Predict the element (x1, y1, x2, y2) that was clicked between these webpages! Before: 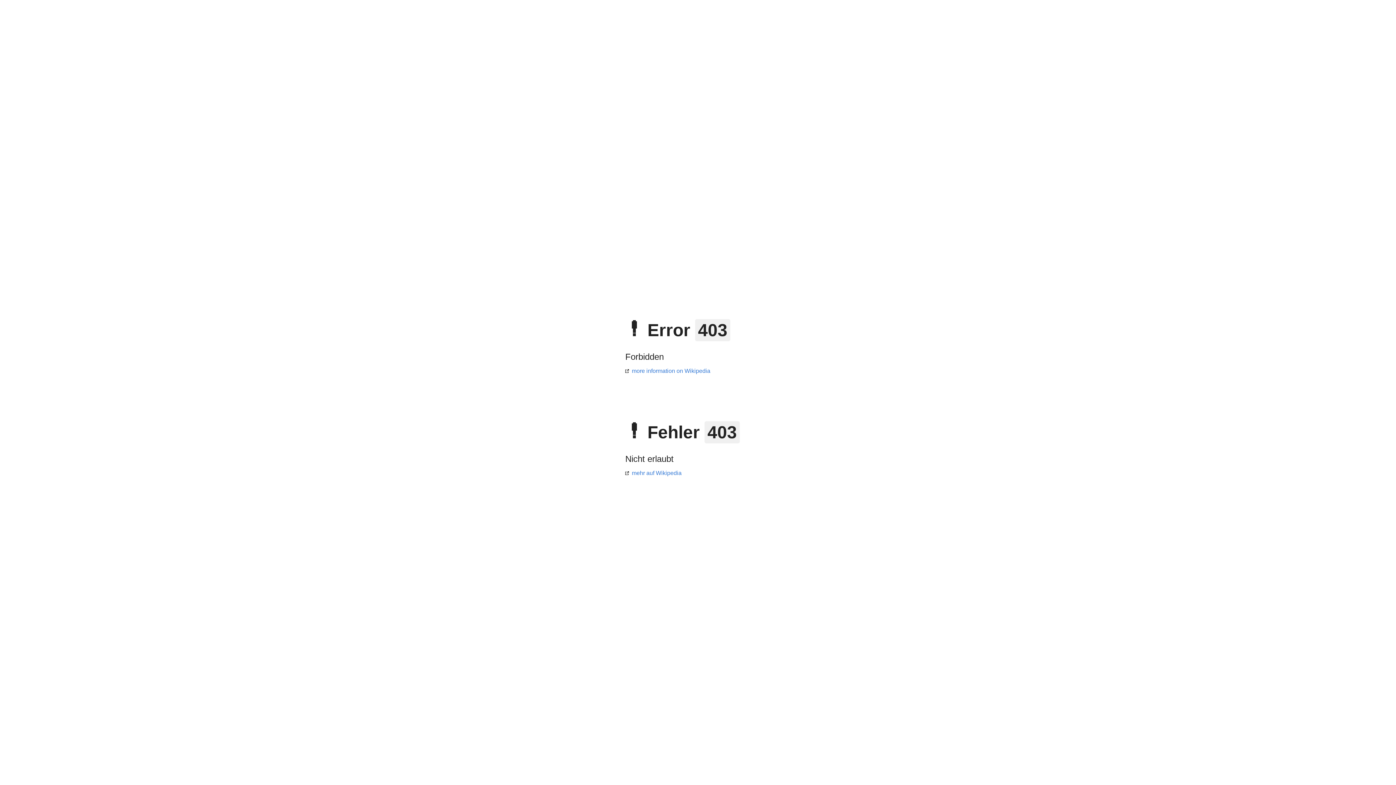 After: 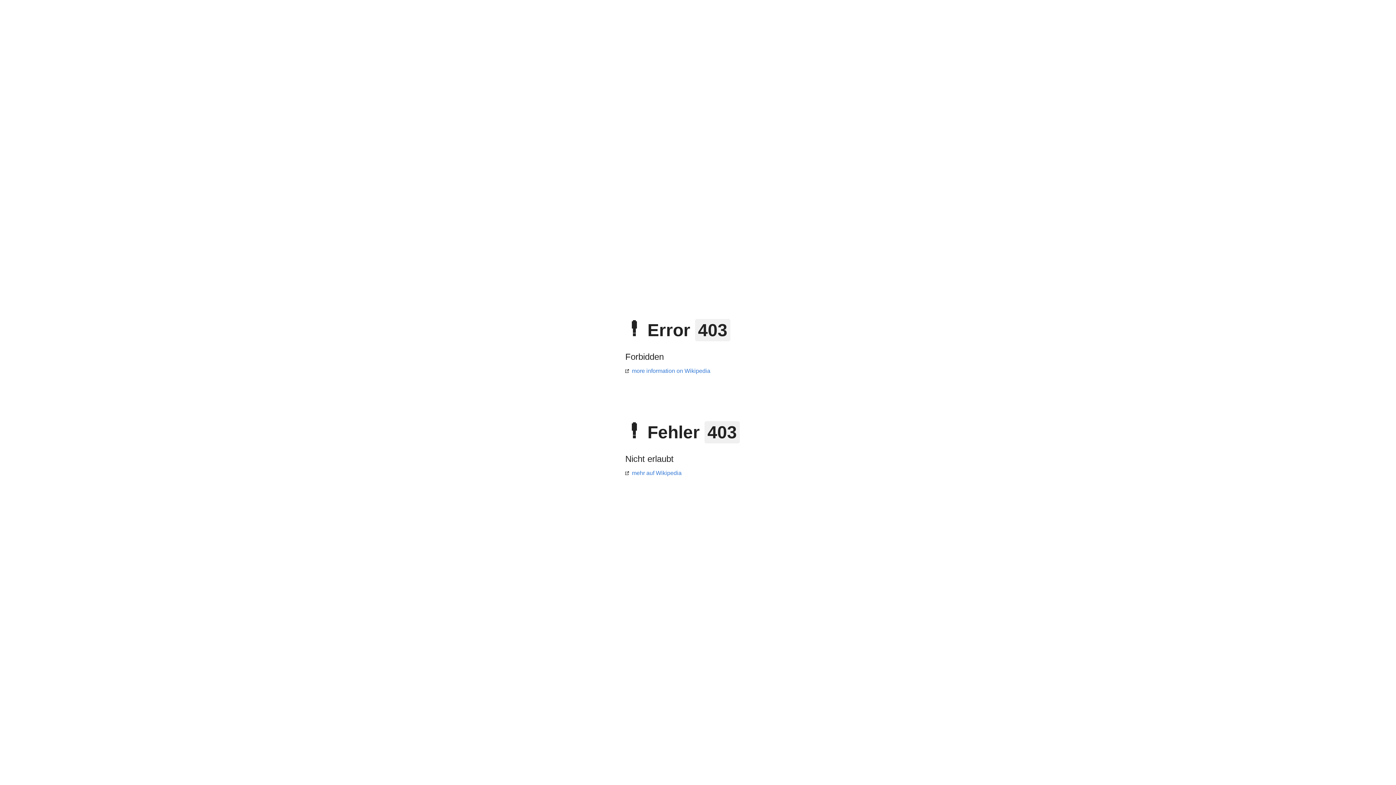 Action: bbox: (625, 470, 681, 476) label: mehr auf Wikipedia